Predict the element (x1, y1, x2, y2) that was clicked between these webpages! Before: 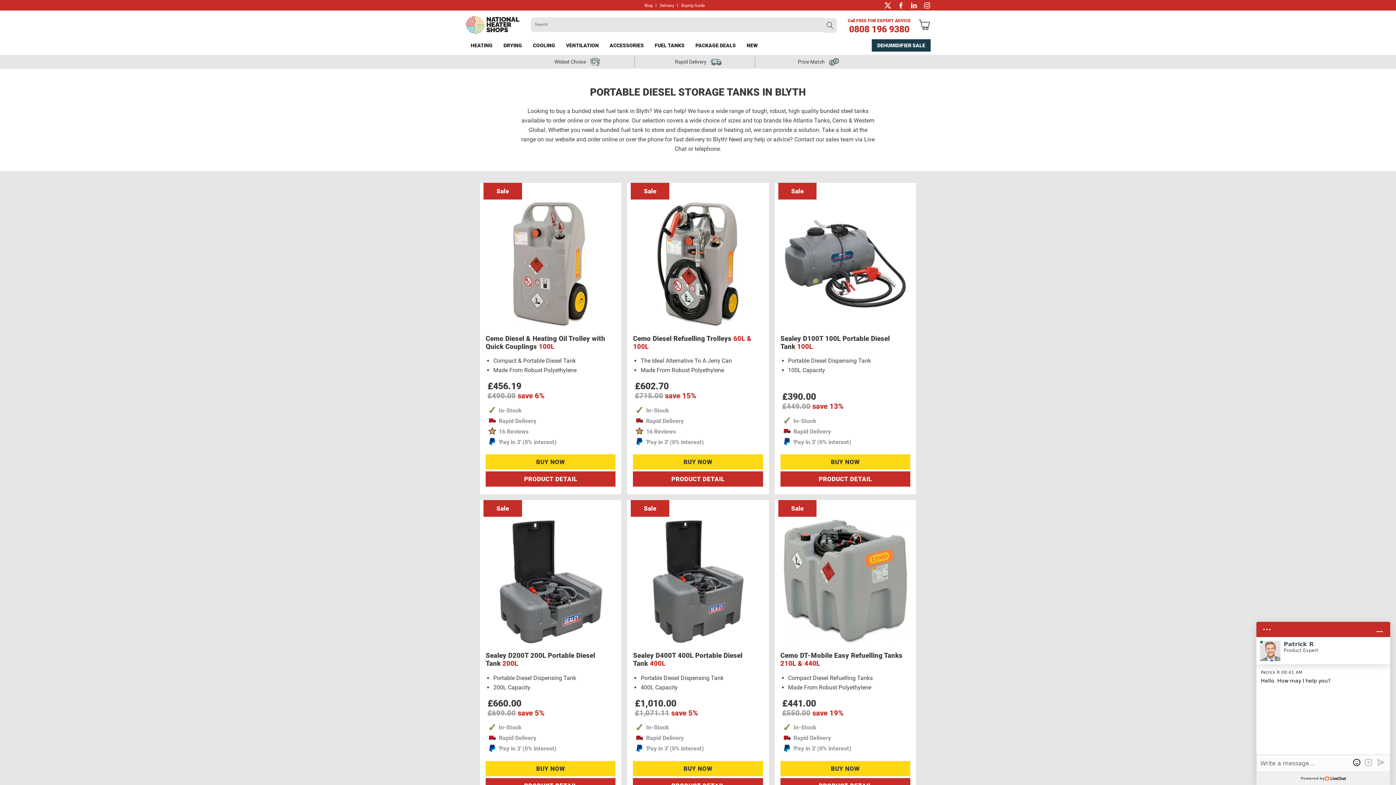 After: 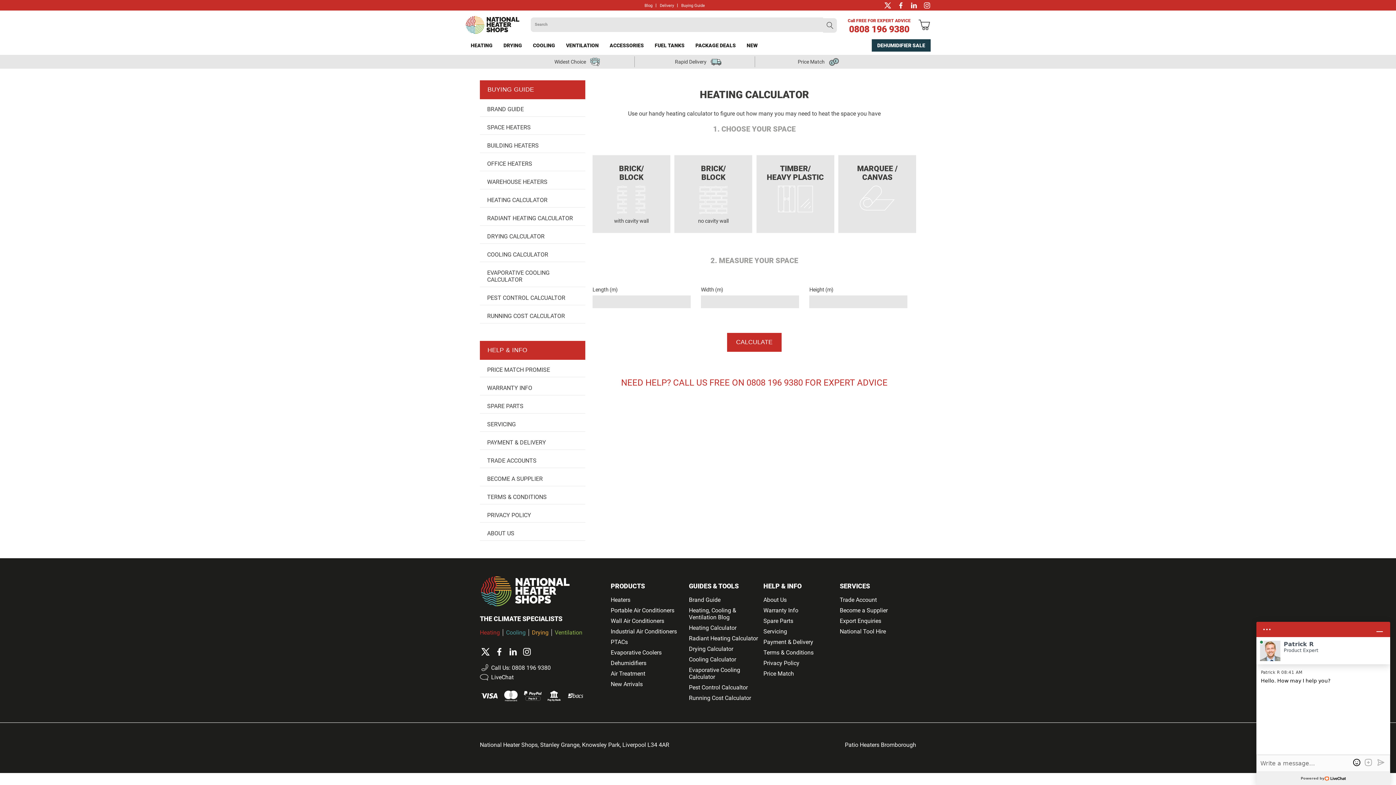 Action: bbox: (681, 3, 705, 7) label: Buying Guide